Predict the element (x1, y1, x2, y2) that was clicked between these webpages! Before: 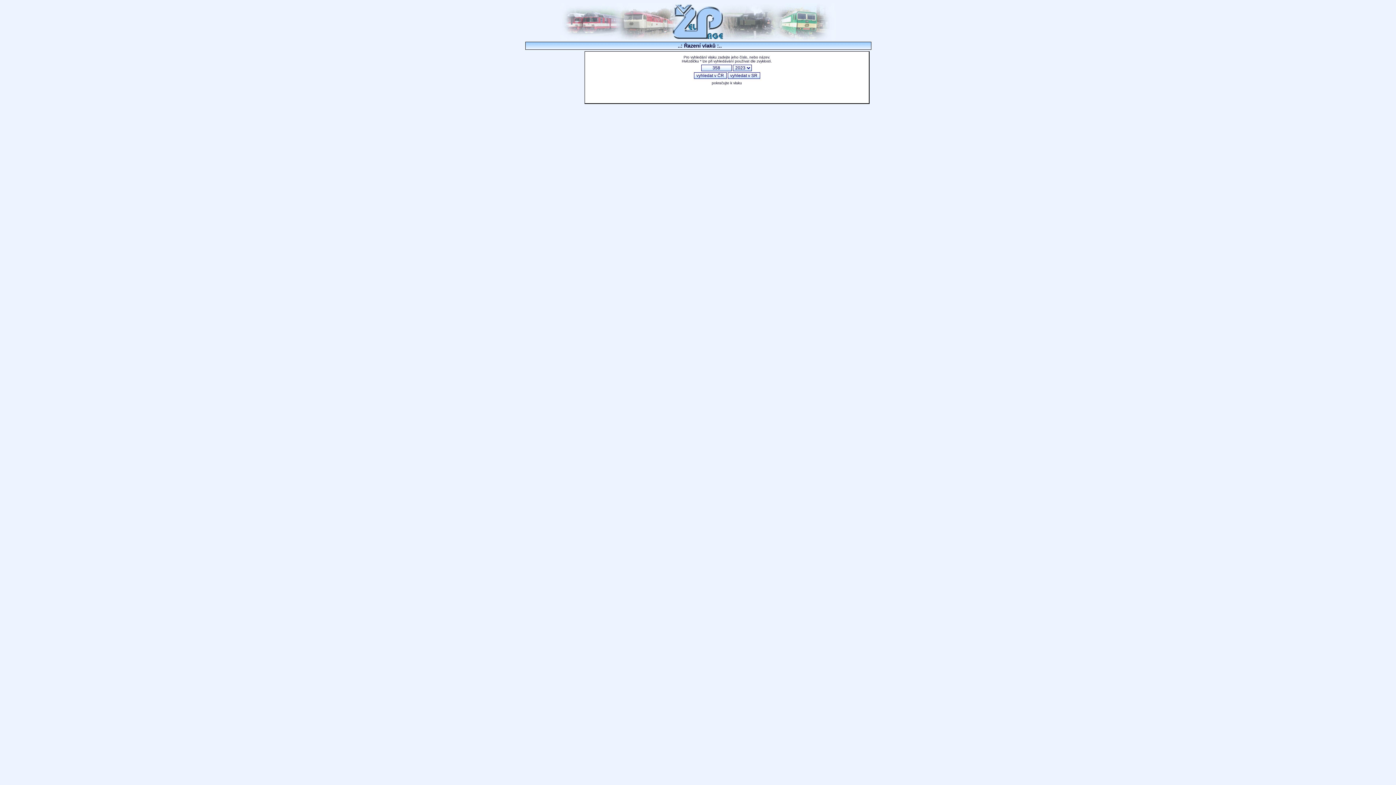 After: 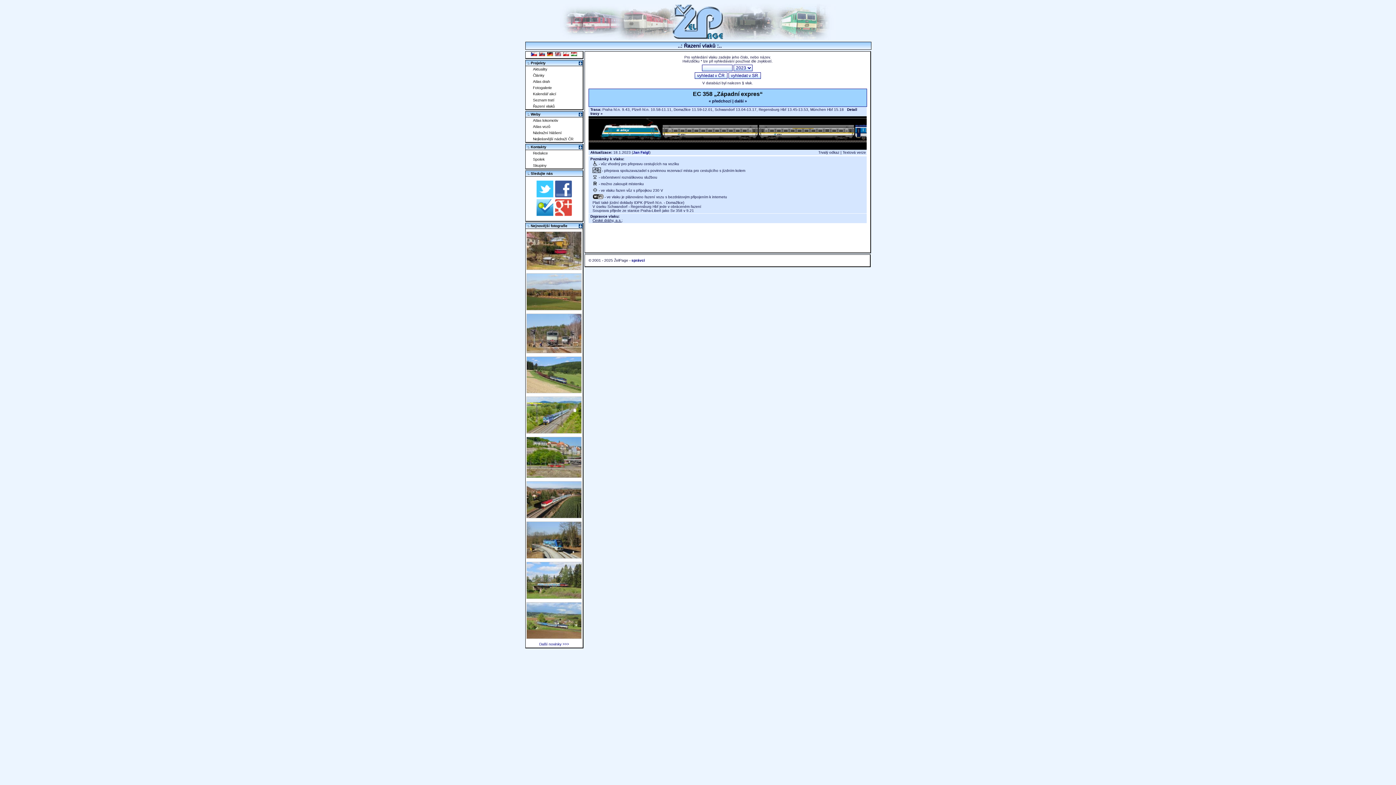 Action: bbox: (712, 81, 742, 85) label: pokračujte k vlaku